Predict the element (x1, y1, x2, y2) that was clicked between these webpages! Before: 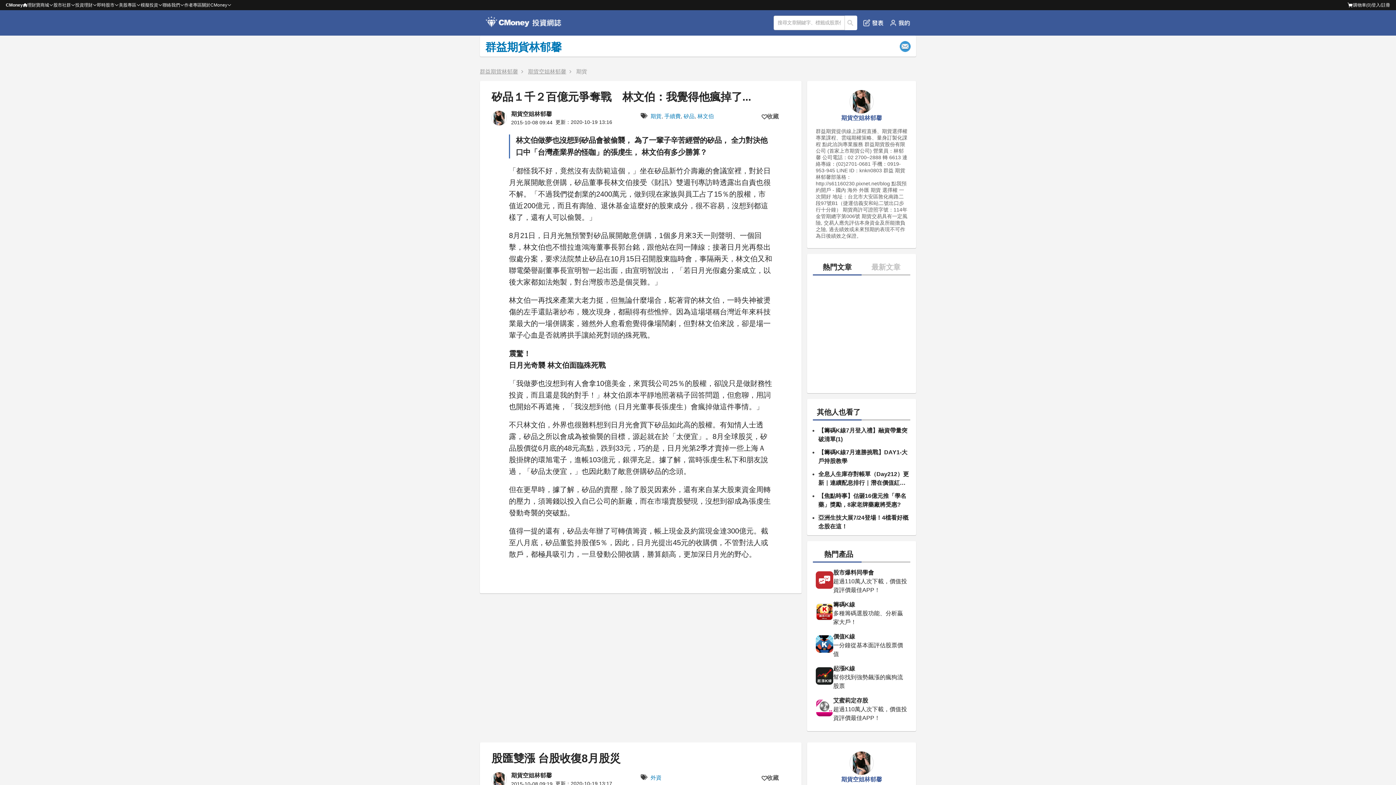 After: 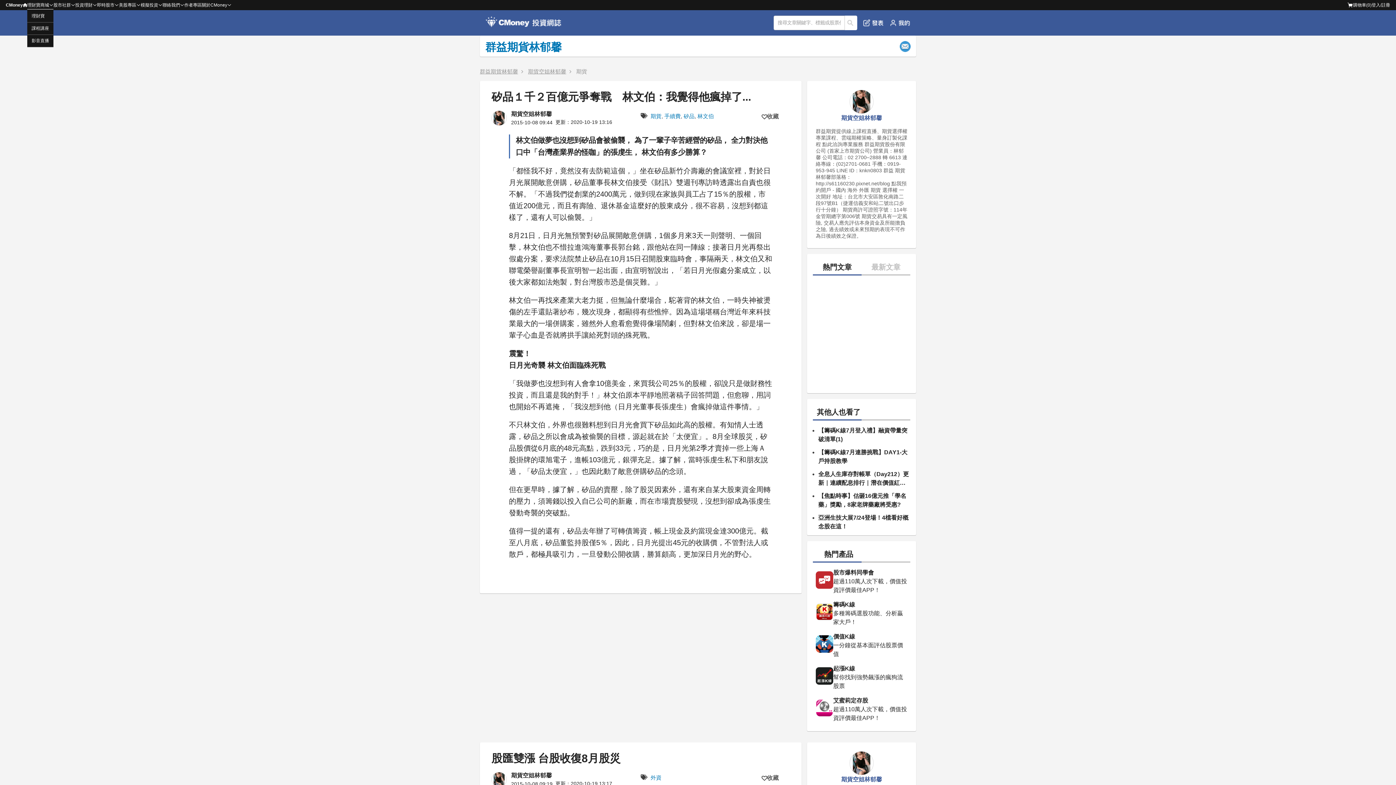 Action: label: 理財寶商城 bbox: (27, 0, 49, 10)